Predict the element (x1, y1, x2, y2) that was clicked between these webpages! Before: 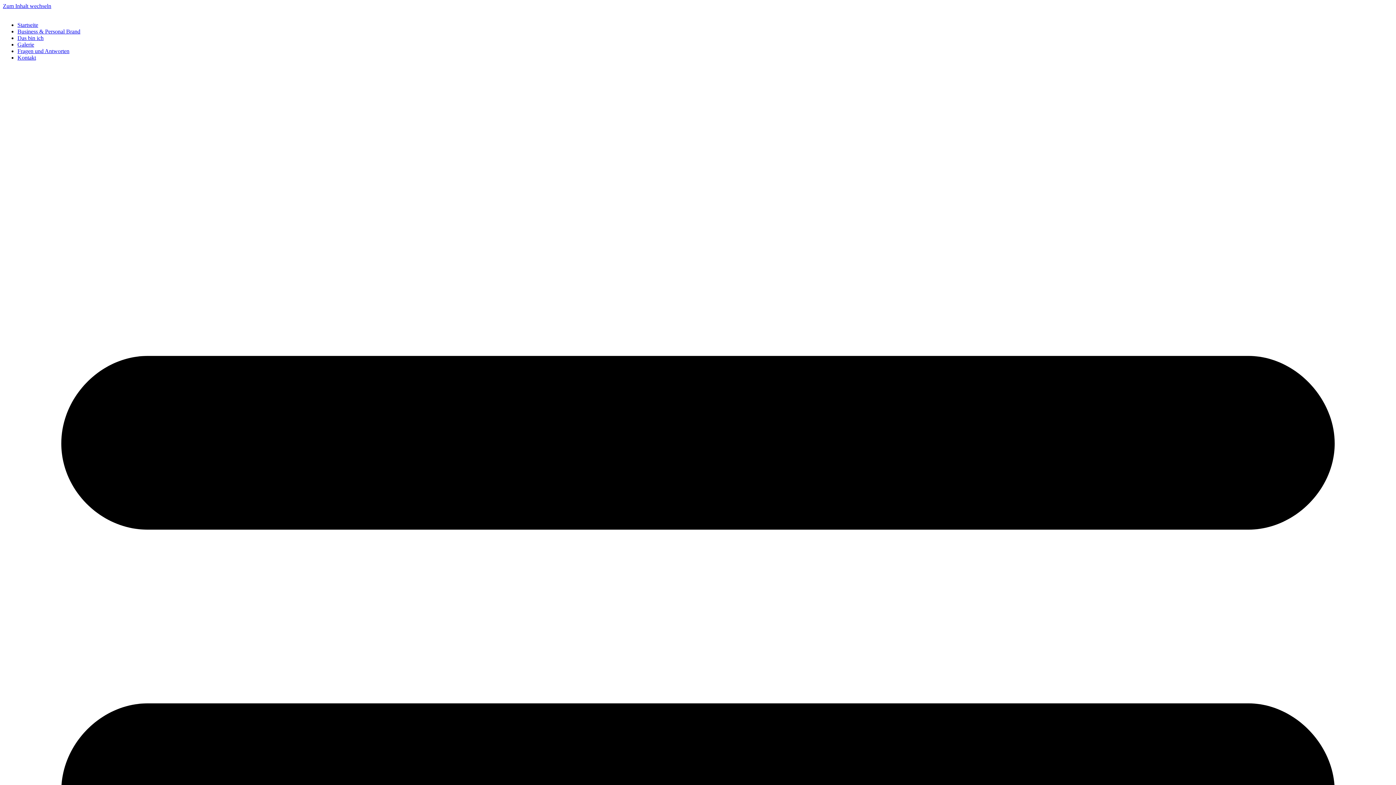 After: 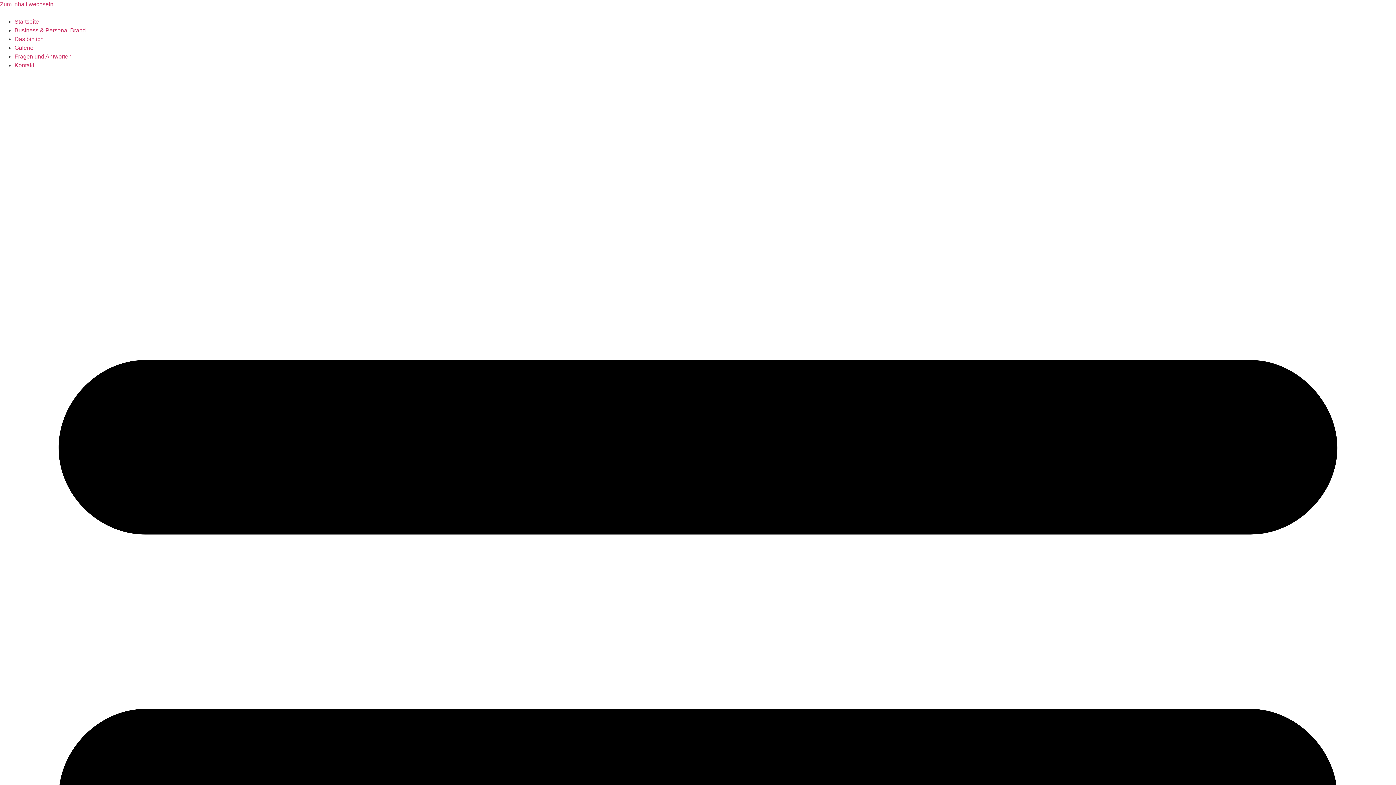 Action: bbox: (17, 28, 80, 34) label: Business & Personal Brand